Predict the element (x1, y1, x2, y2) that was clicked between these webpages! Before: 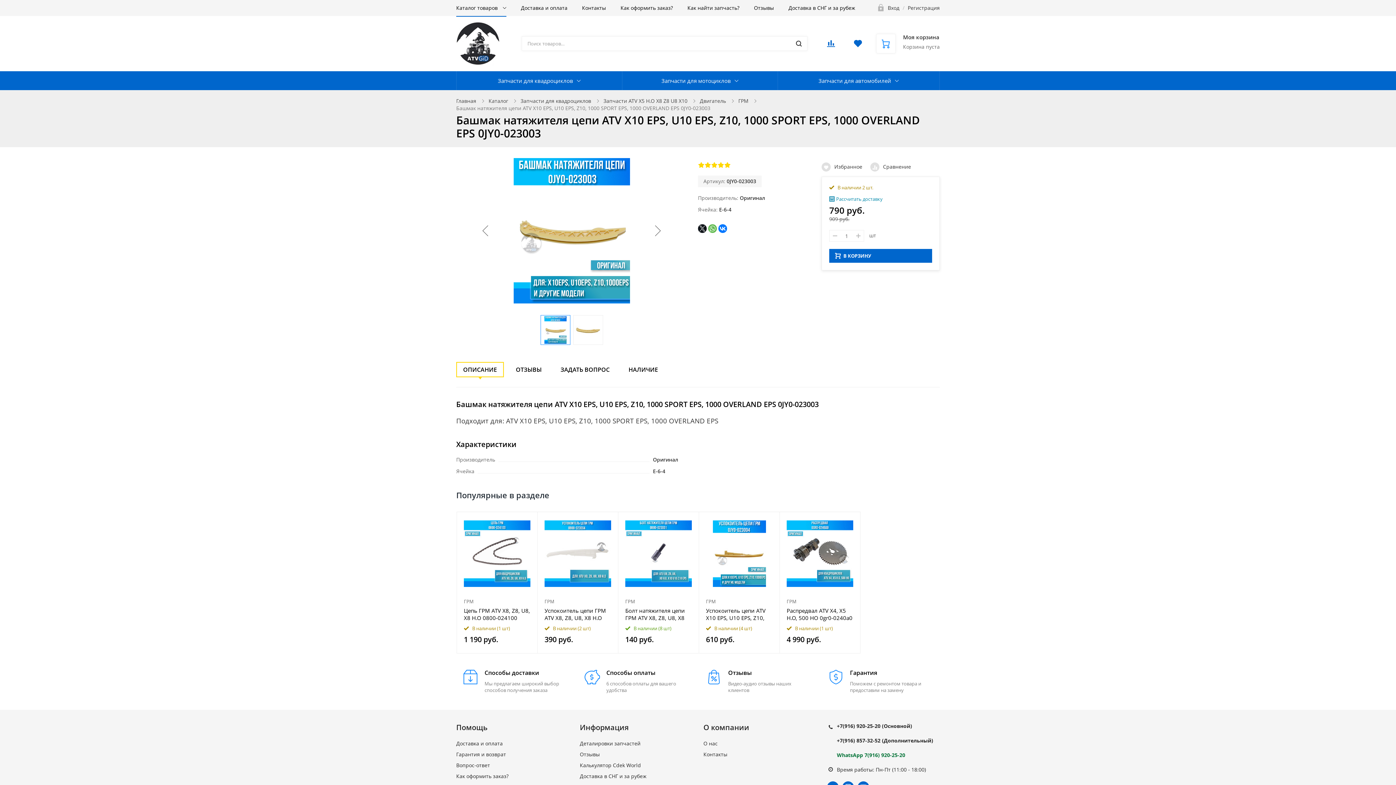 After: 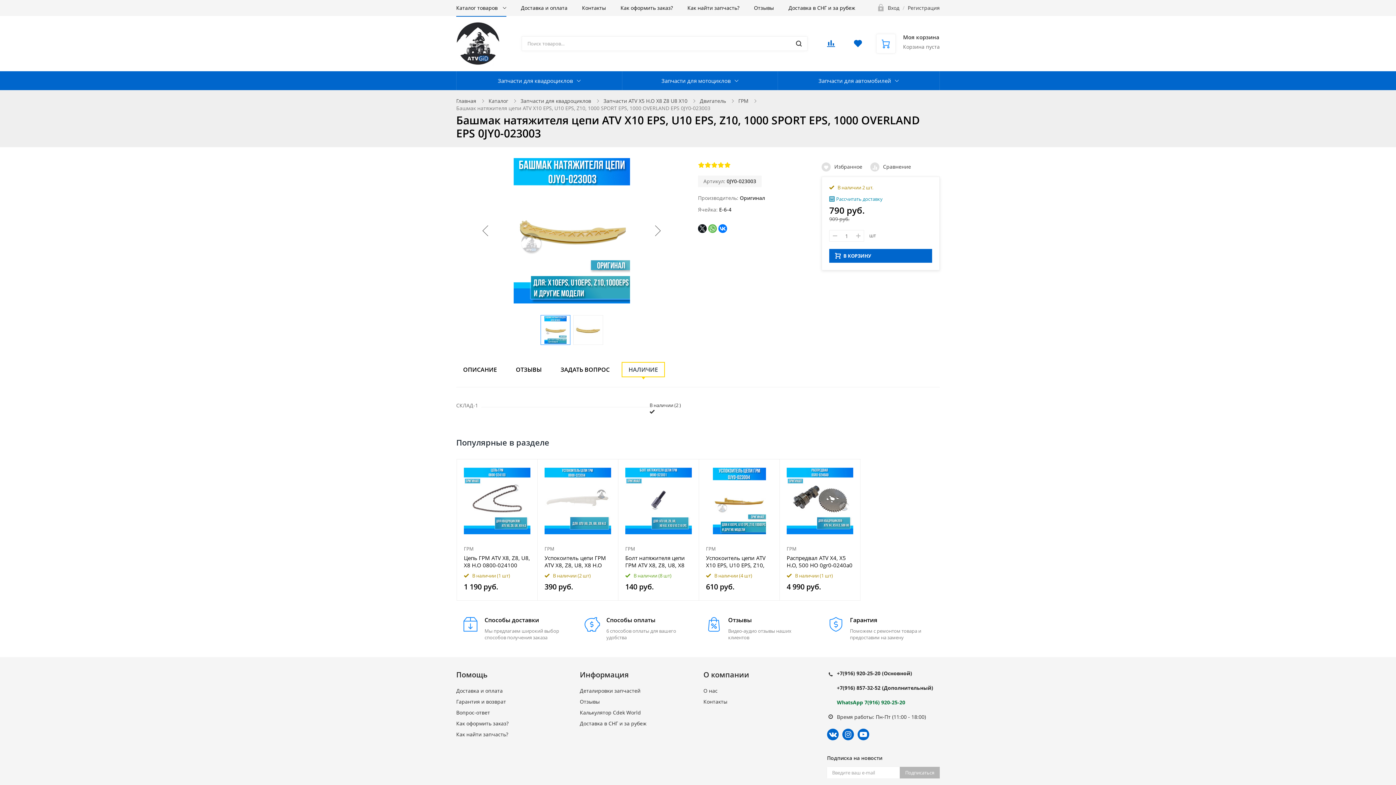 Action: bbox: (621, 362, 665, 377) label: НАЛИЧИЕ